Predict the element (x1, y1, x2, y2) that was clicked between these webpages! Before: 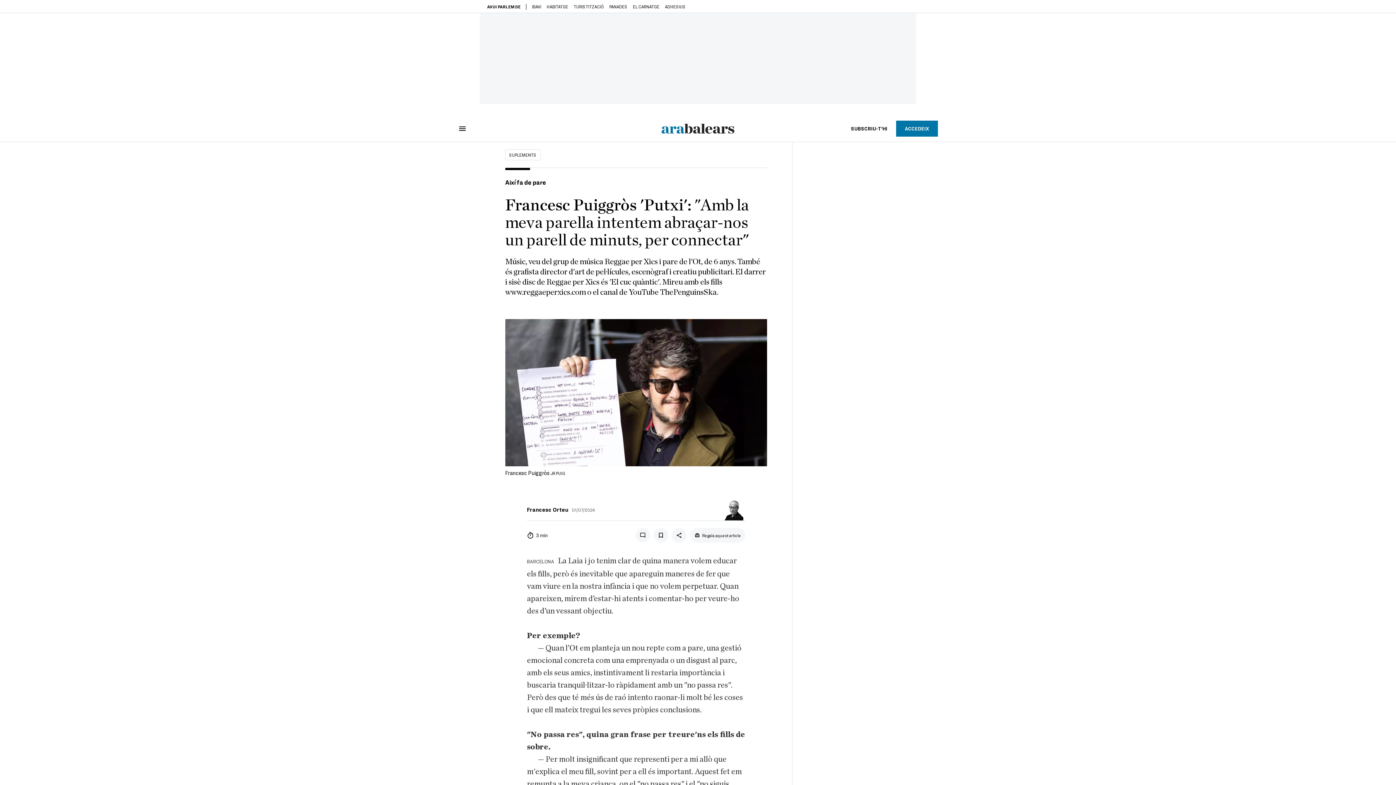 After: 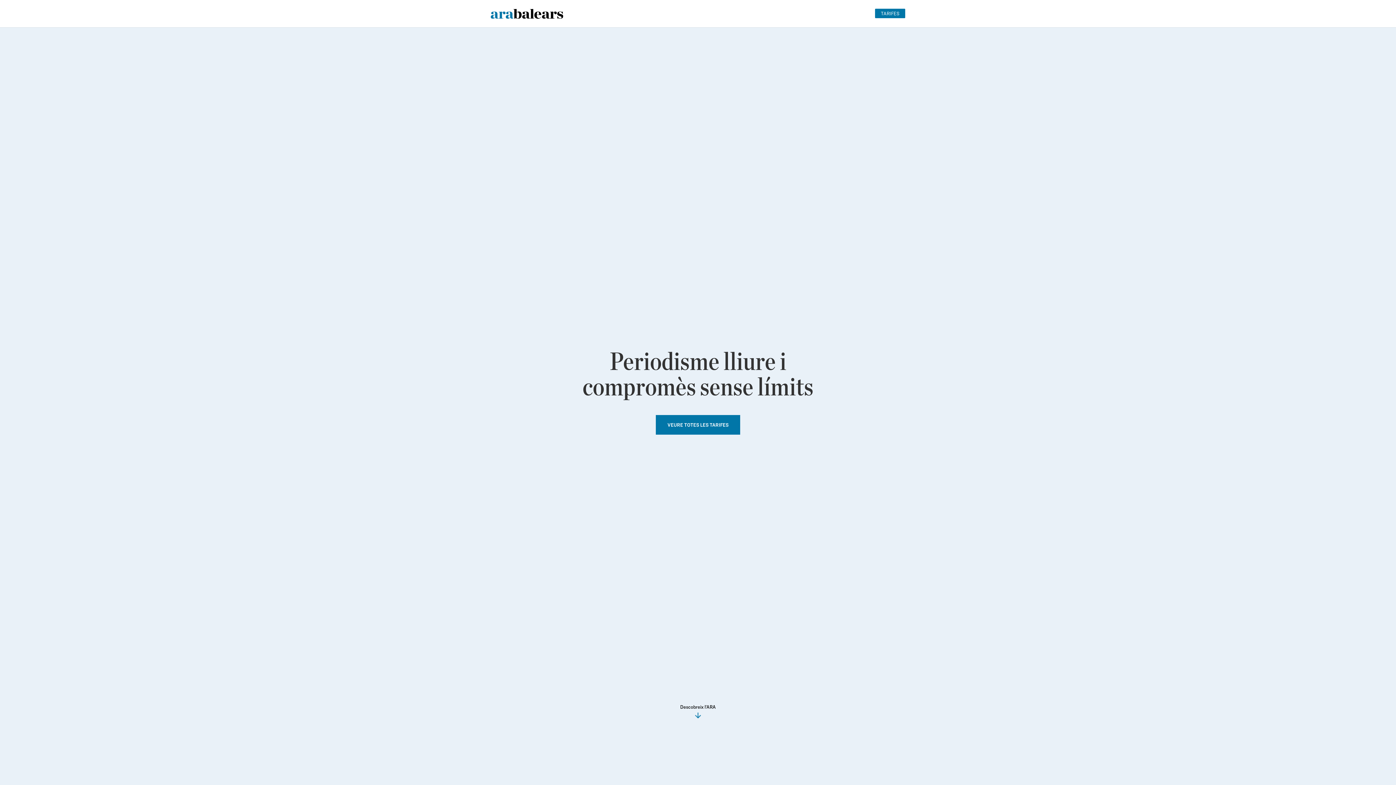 Action: bbox: (842, 120, 896, 136) label: SUBSCRIU-T'HI